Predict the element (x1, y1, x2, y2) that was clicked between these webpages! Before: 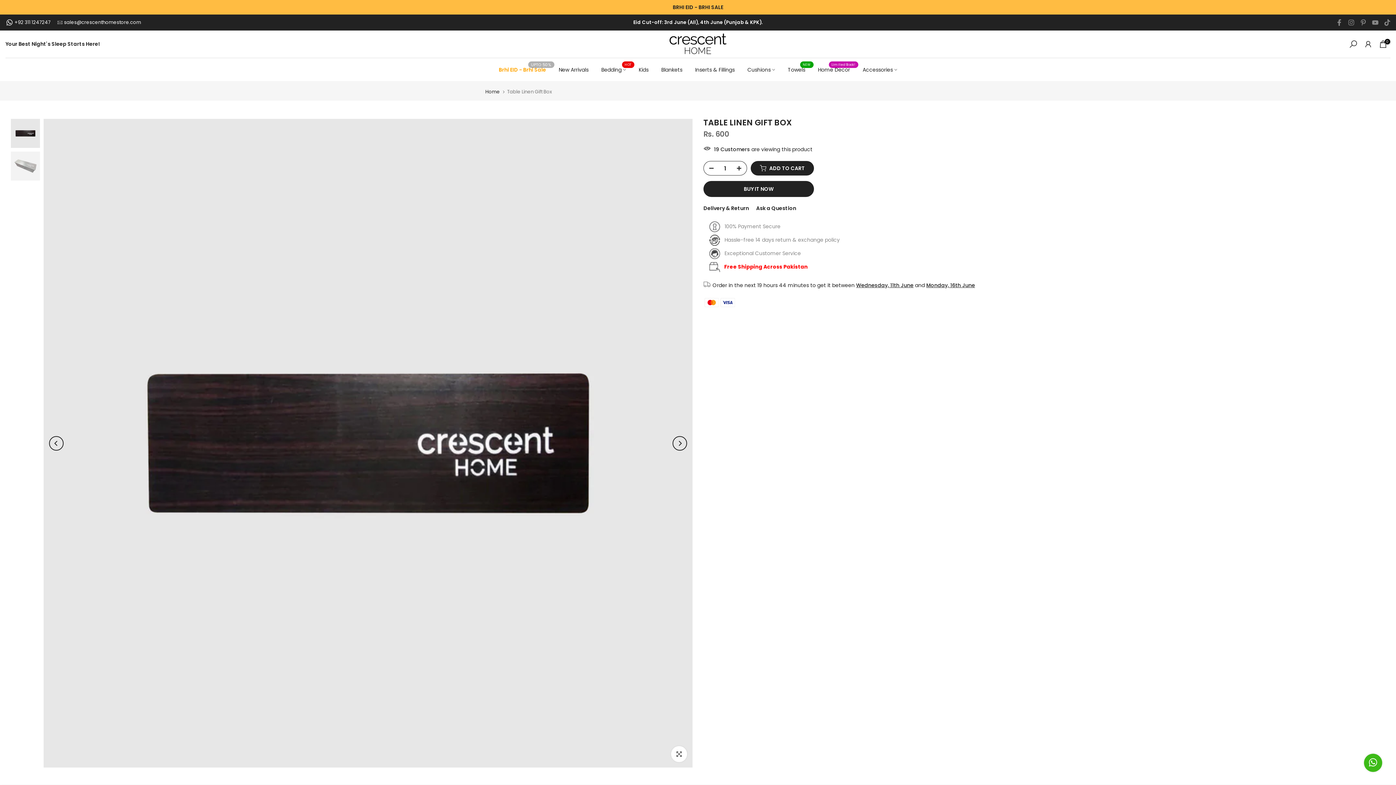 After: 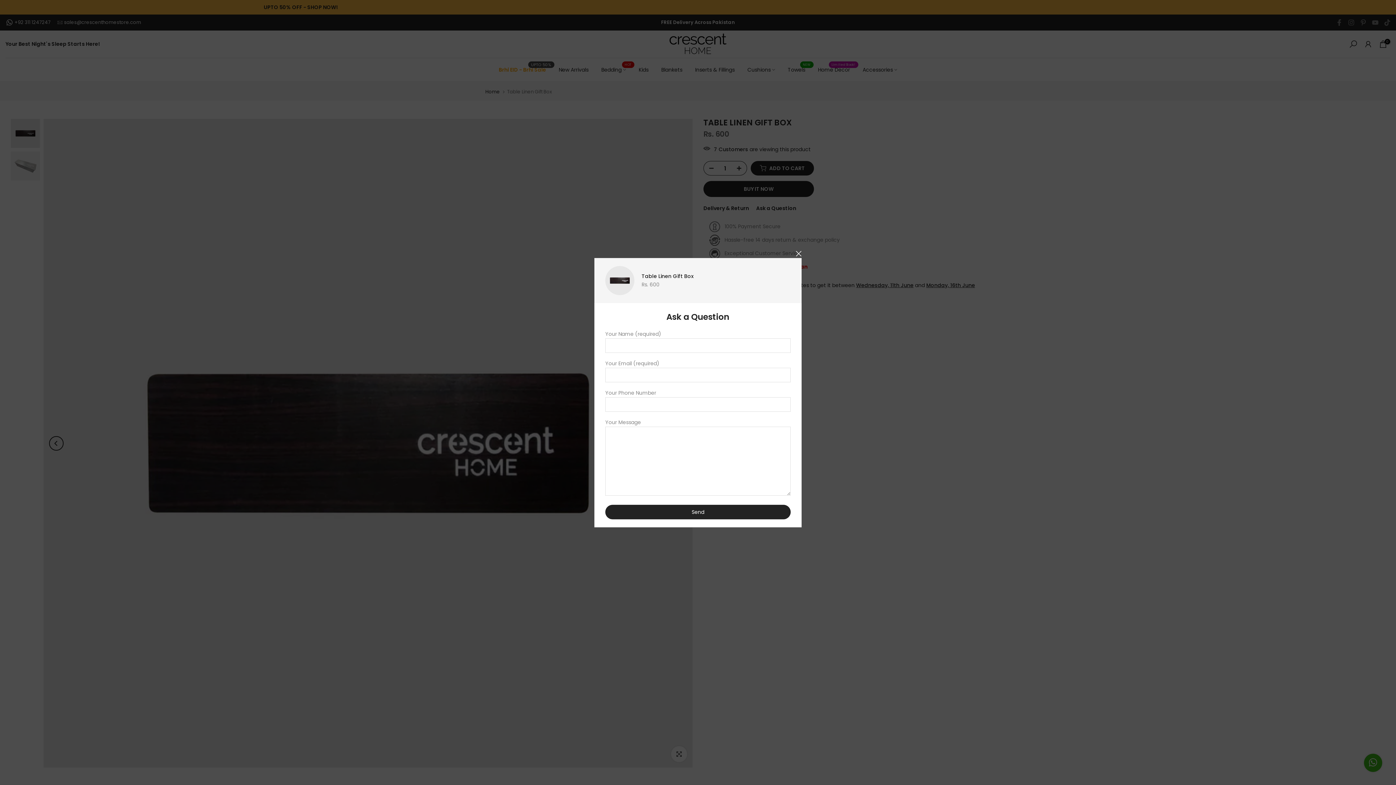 Action: label: Ask a Question bbox: (756, 204, 796, 212)